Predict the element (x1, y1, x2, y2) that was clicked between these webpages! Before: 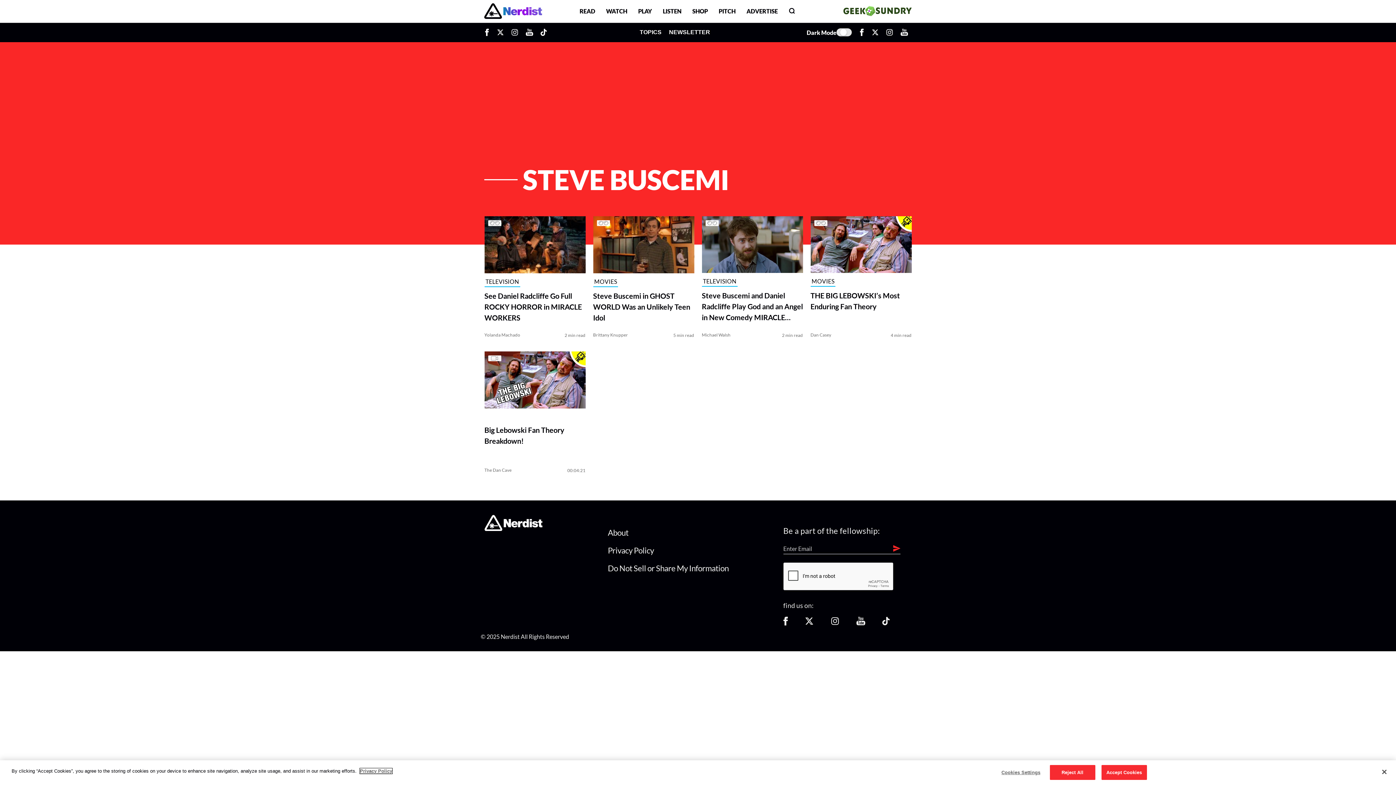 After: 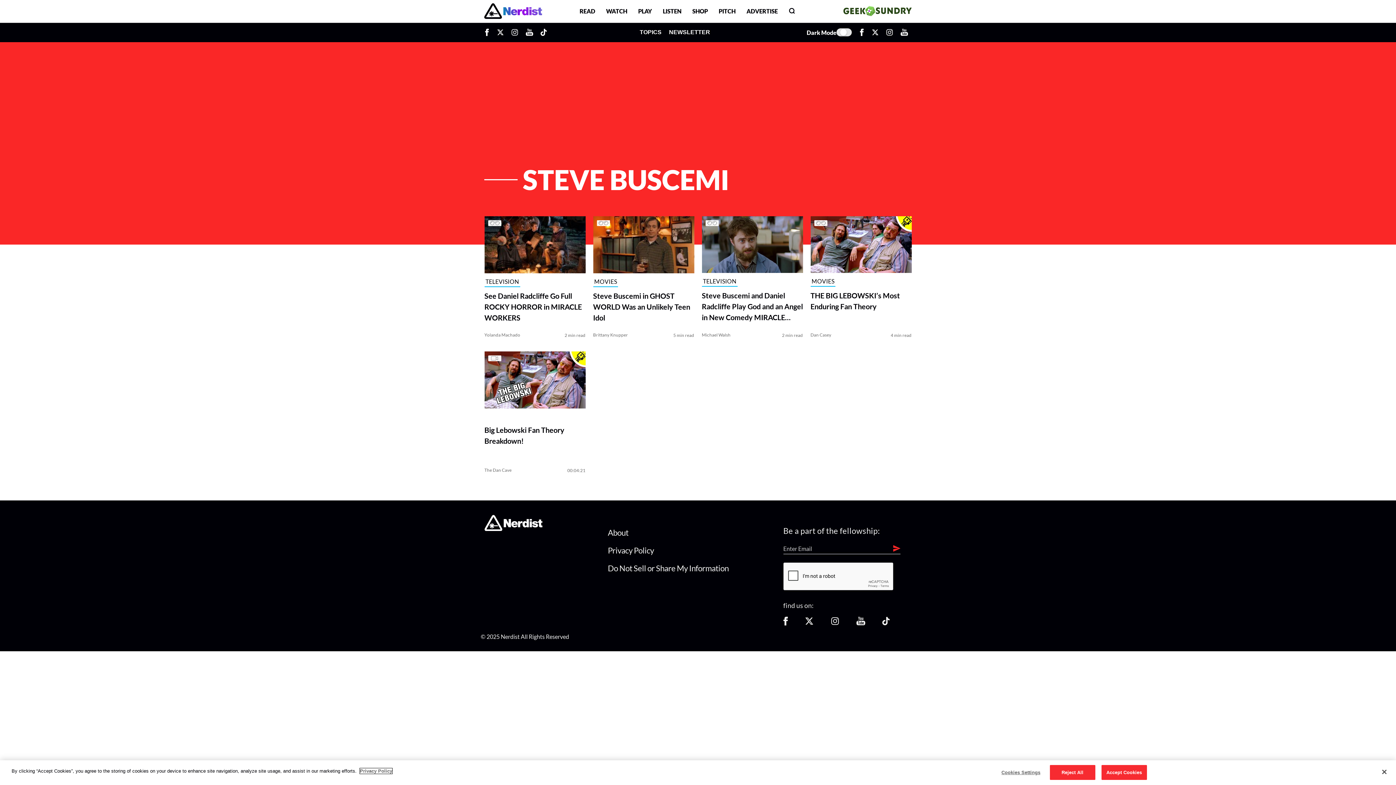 Action: bbox: (360, 768, 392, 774) label: Privacy Policy